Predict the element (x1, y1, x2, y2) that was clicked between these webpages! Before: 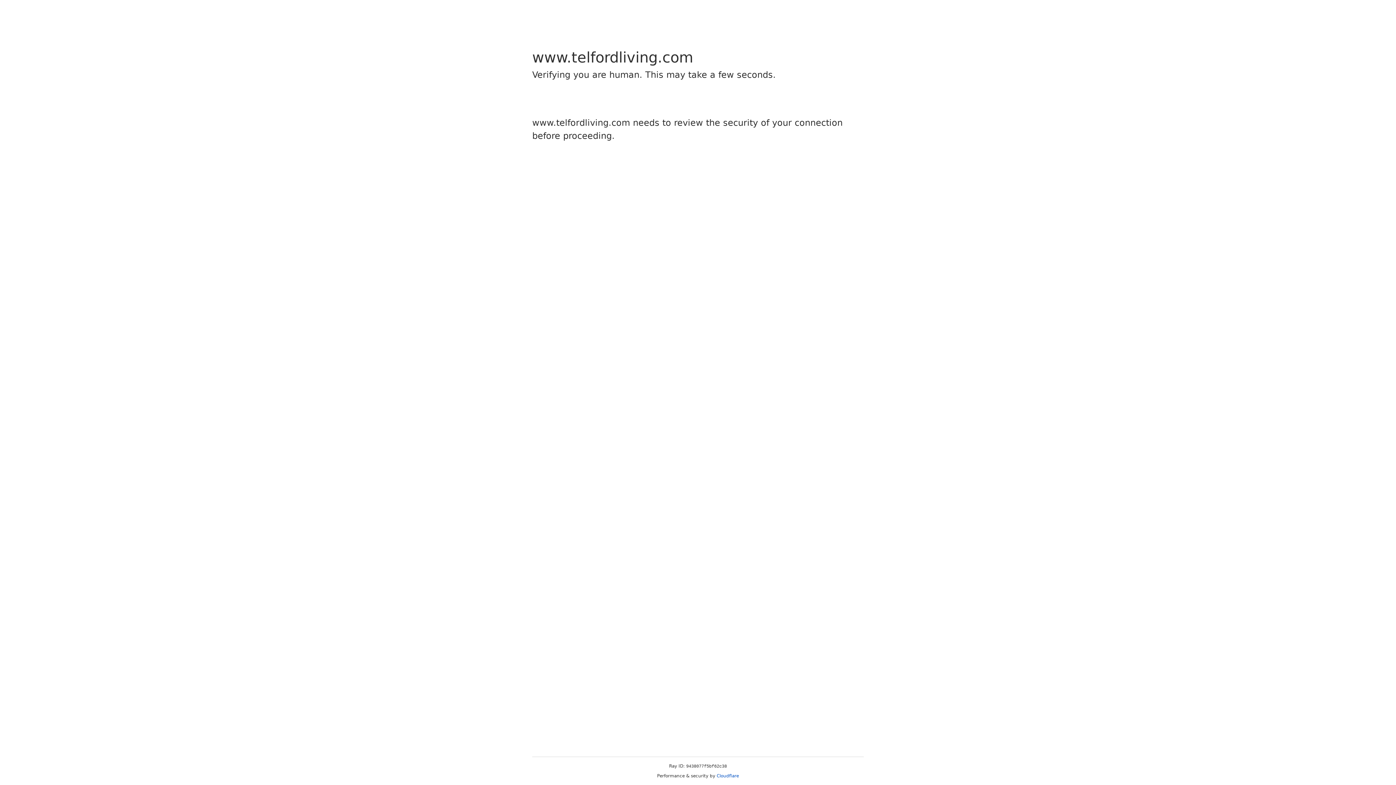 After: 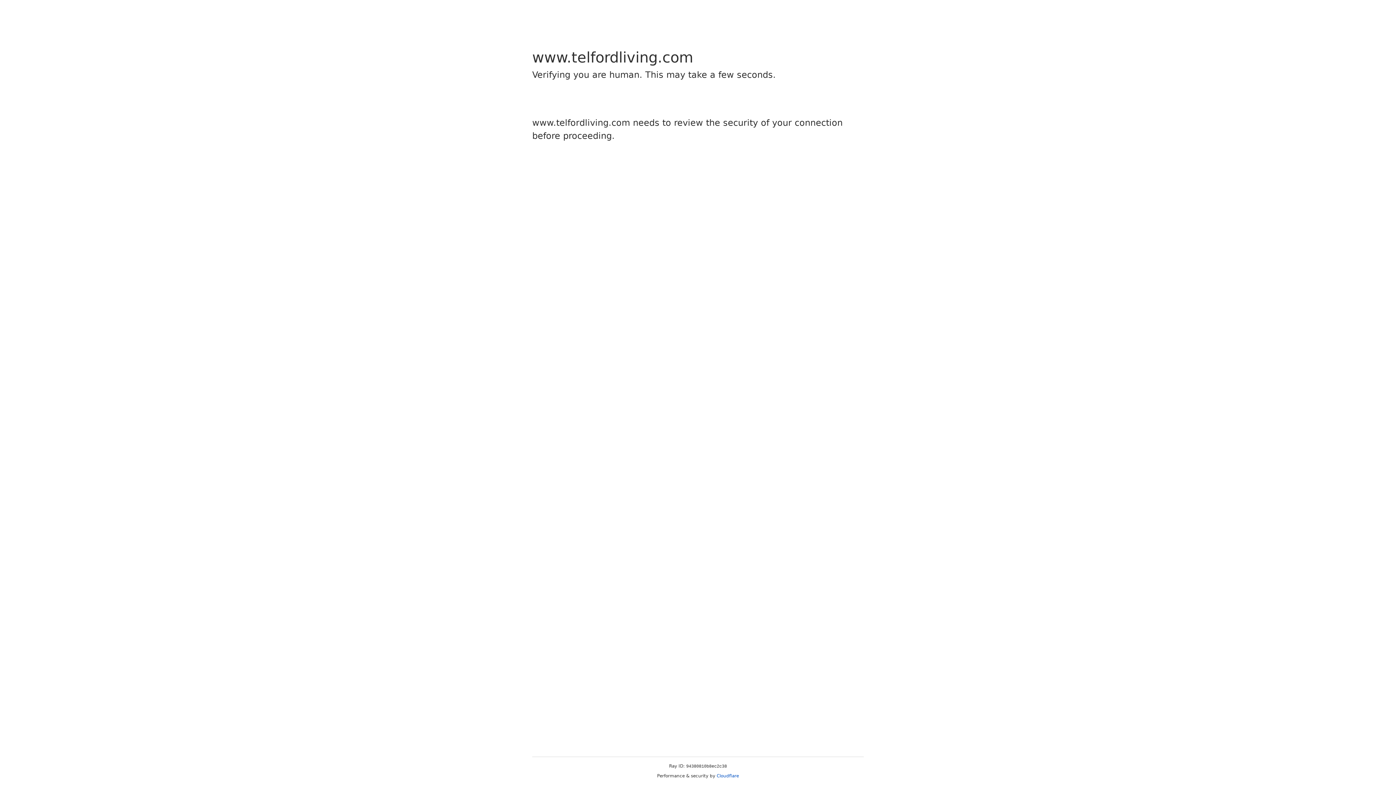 Action: bbox: (716, 773, 739, 778) label: Cloudflare